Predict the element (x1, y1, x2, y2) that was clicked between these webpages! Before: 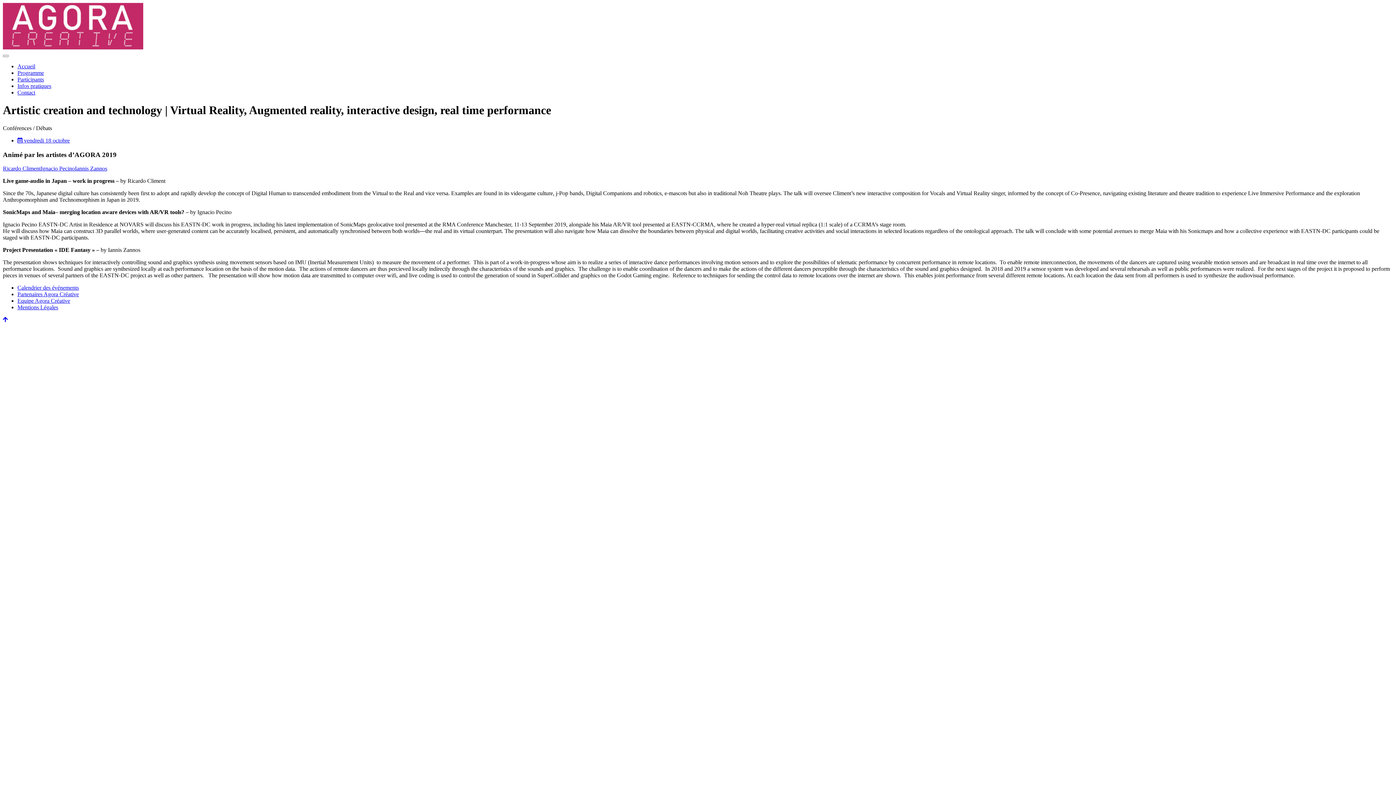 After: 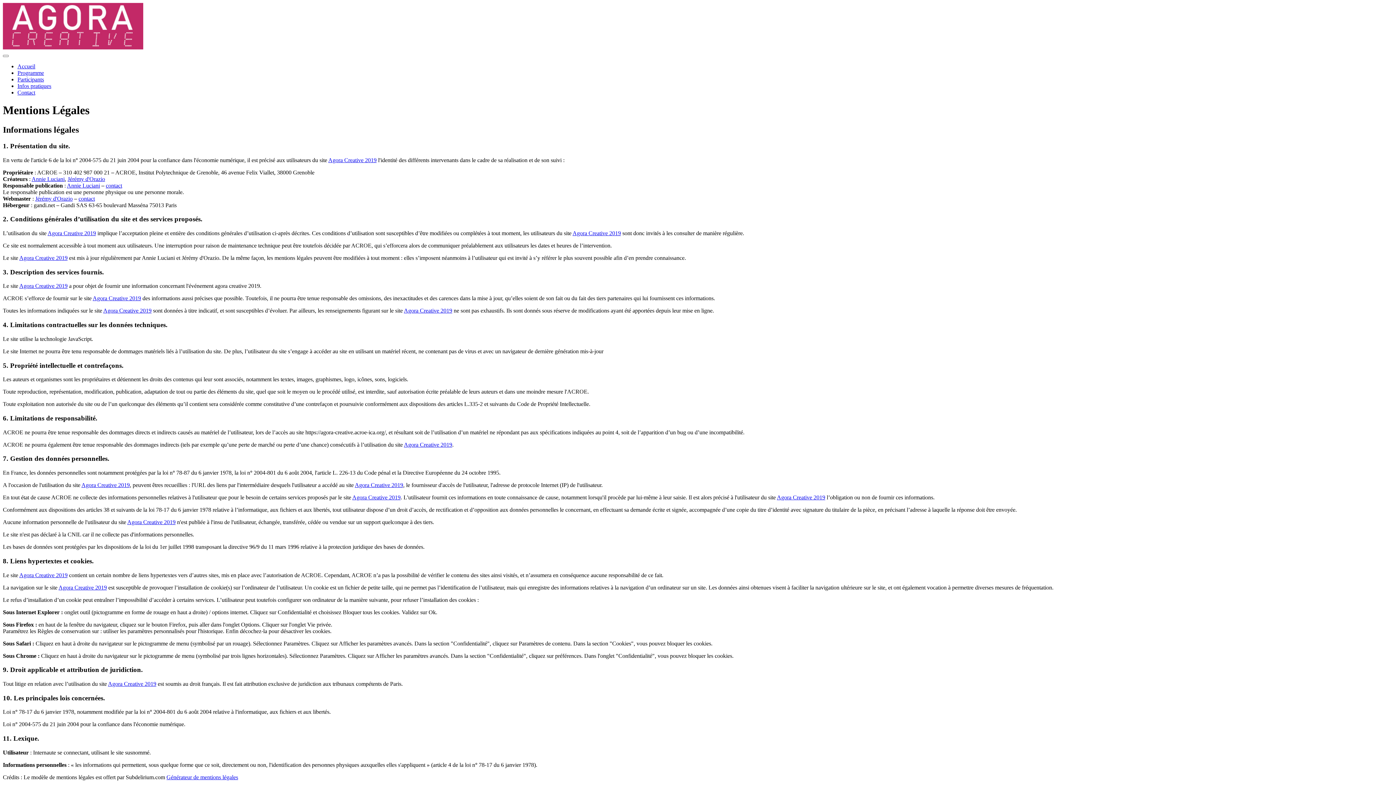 Action: bbox: (17, 304, 58, 310) label: Mentions Légales